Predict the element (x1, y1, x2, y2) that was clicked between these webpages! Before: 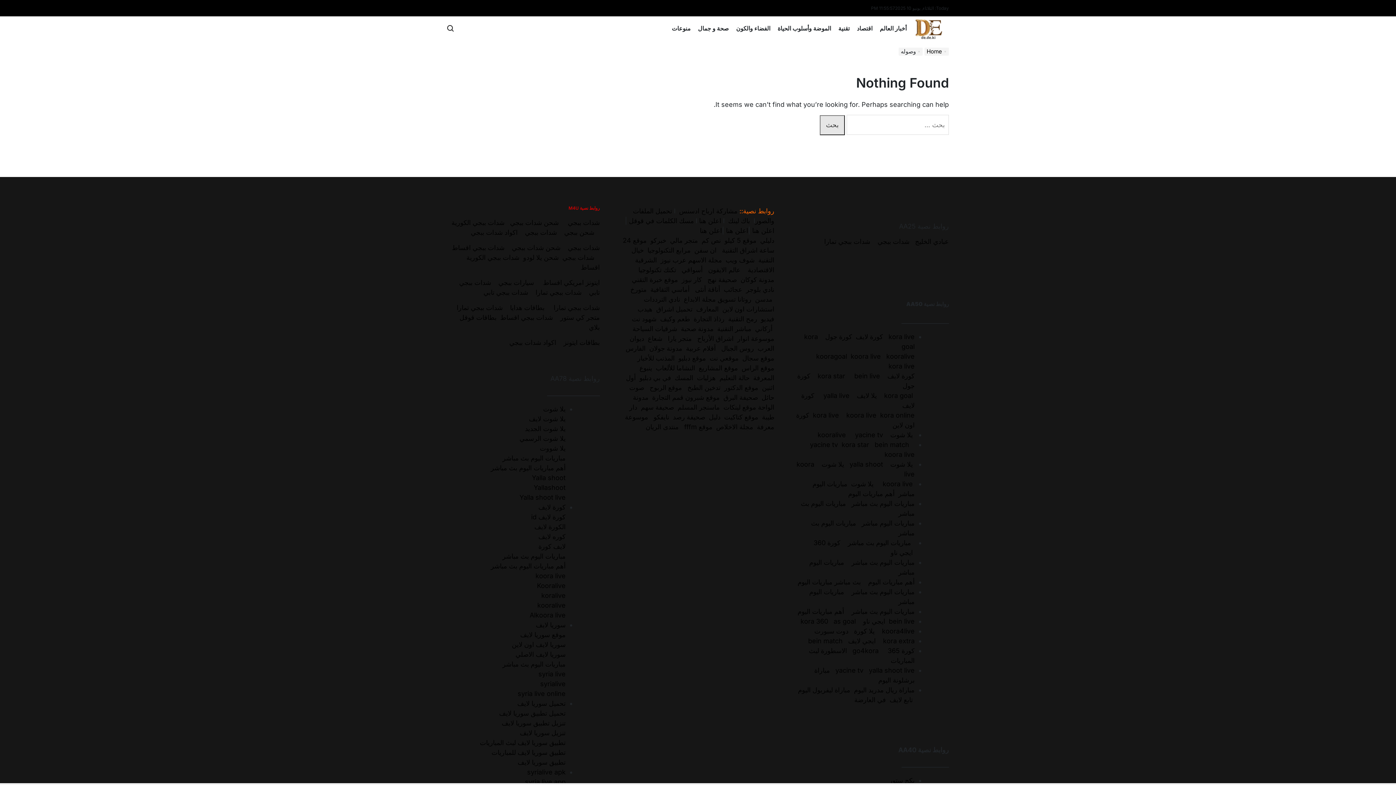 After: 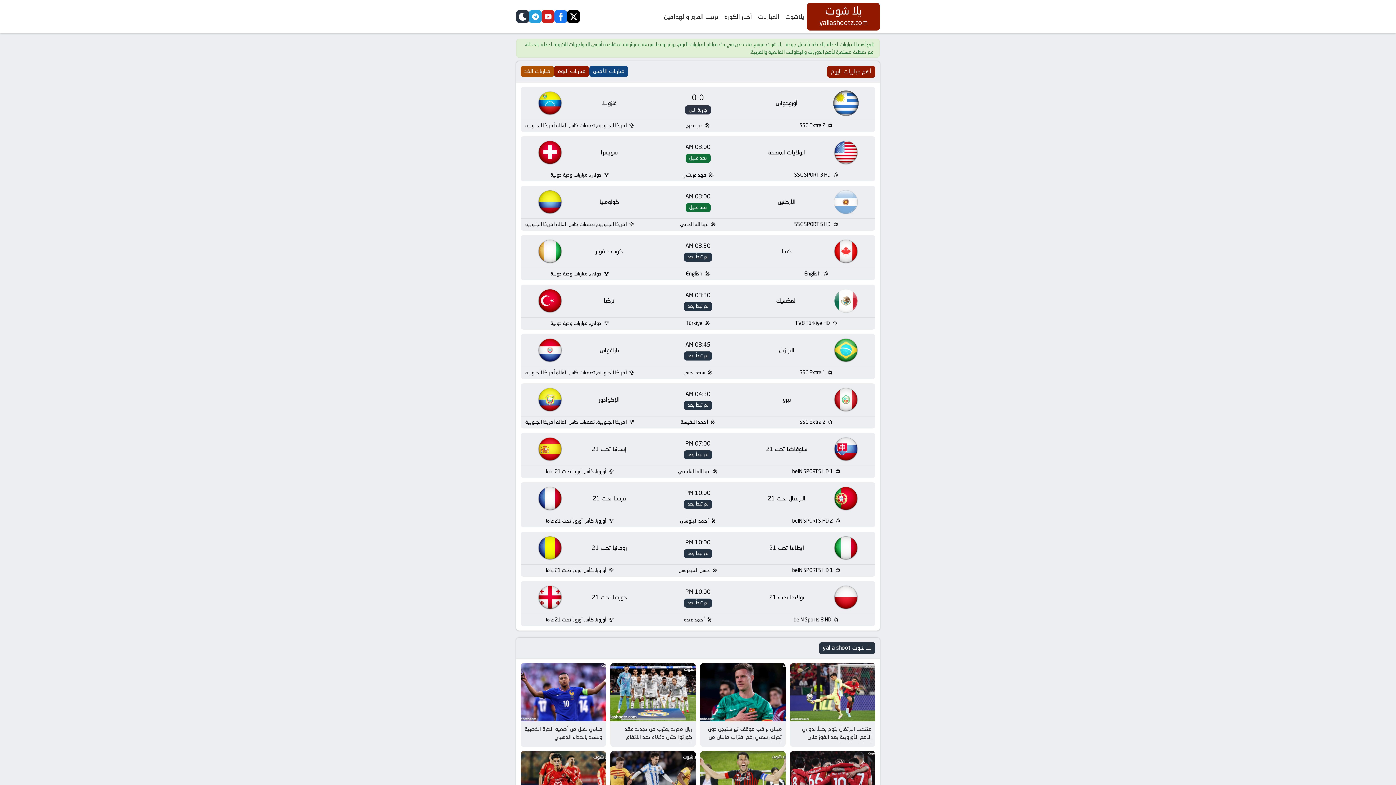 Action: label: Yalla shoot live bbox: (519, 493, 565, 501)